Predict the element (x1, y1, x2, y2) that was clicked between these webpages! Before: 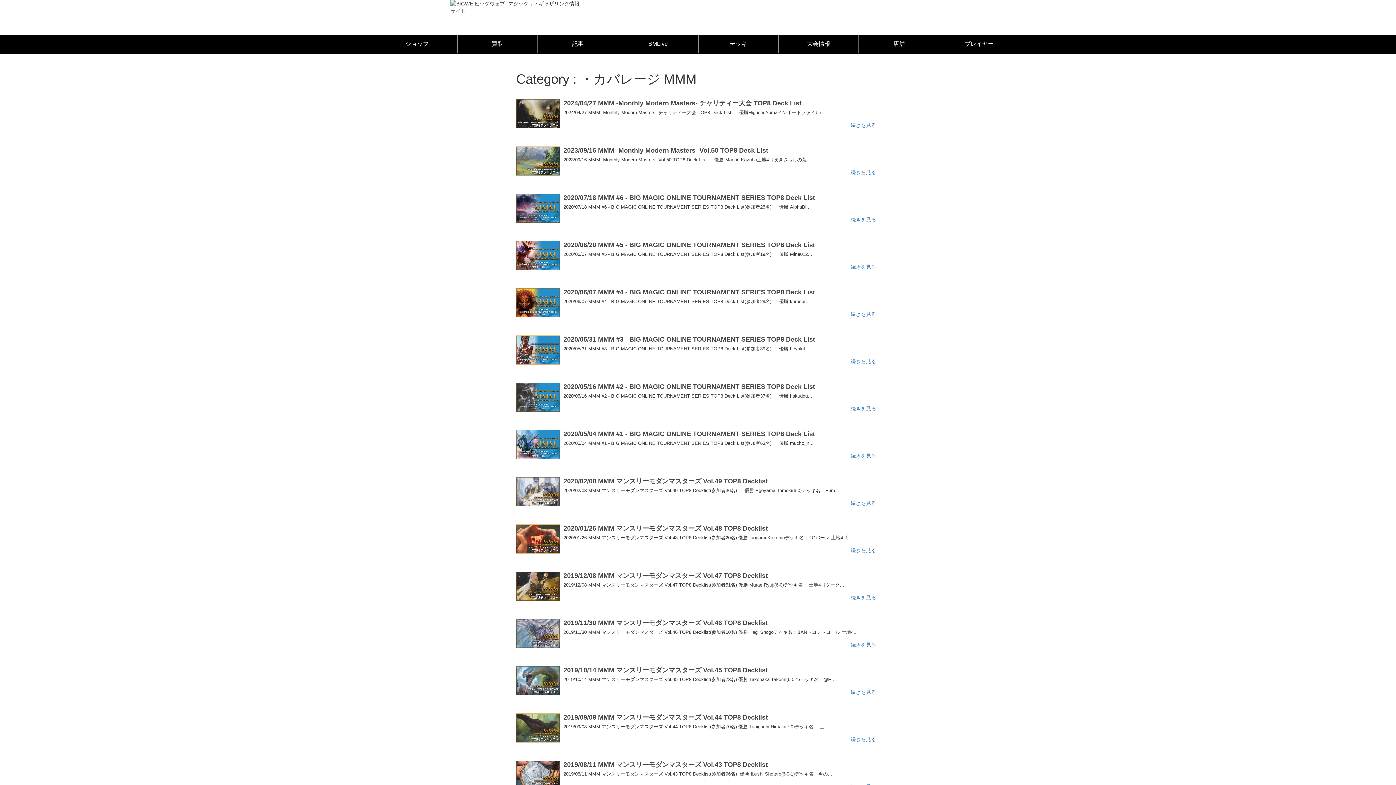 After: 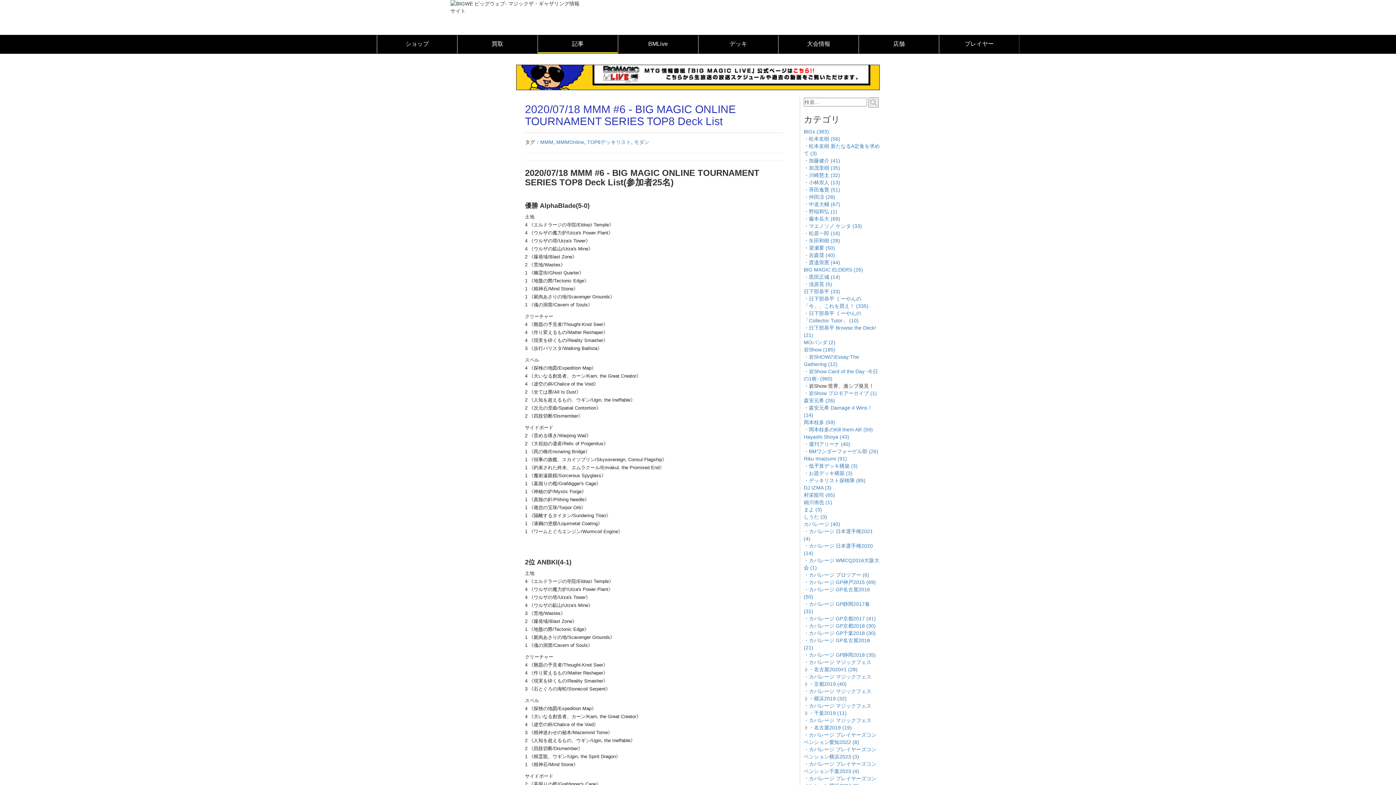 Action: label: 続きを見る bbox: (850, 216, 876, 223)